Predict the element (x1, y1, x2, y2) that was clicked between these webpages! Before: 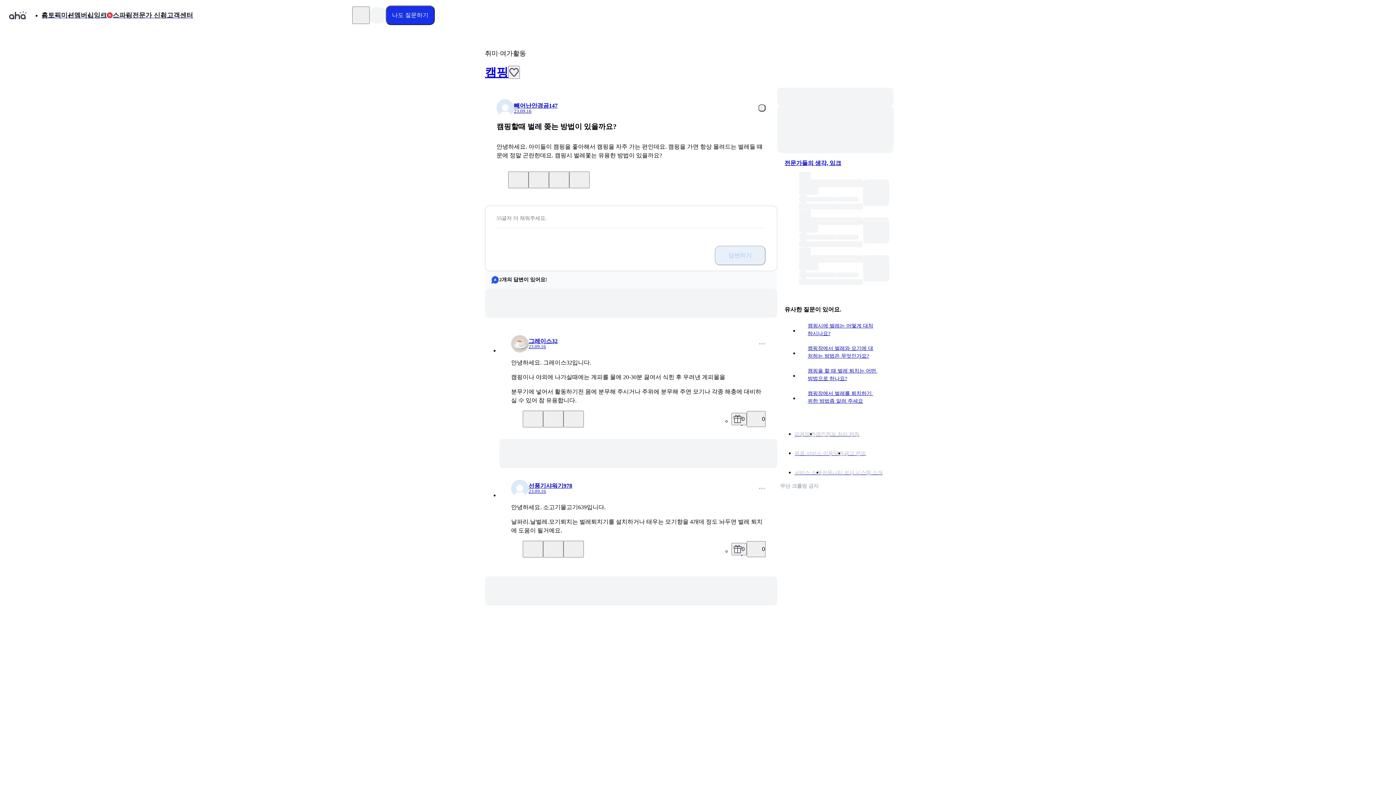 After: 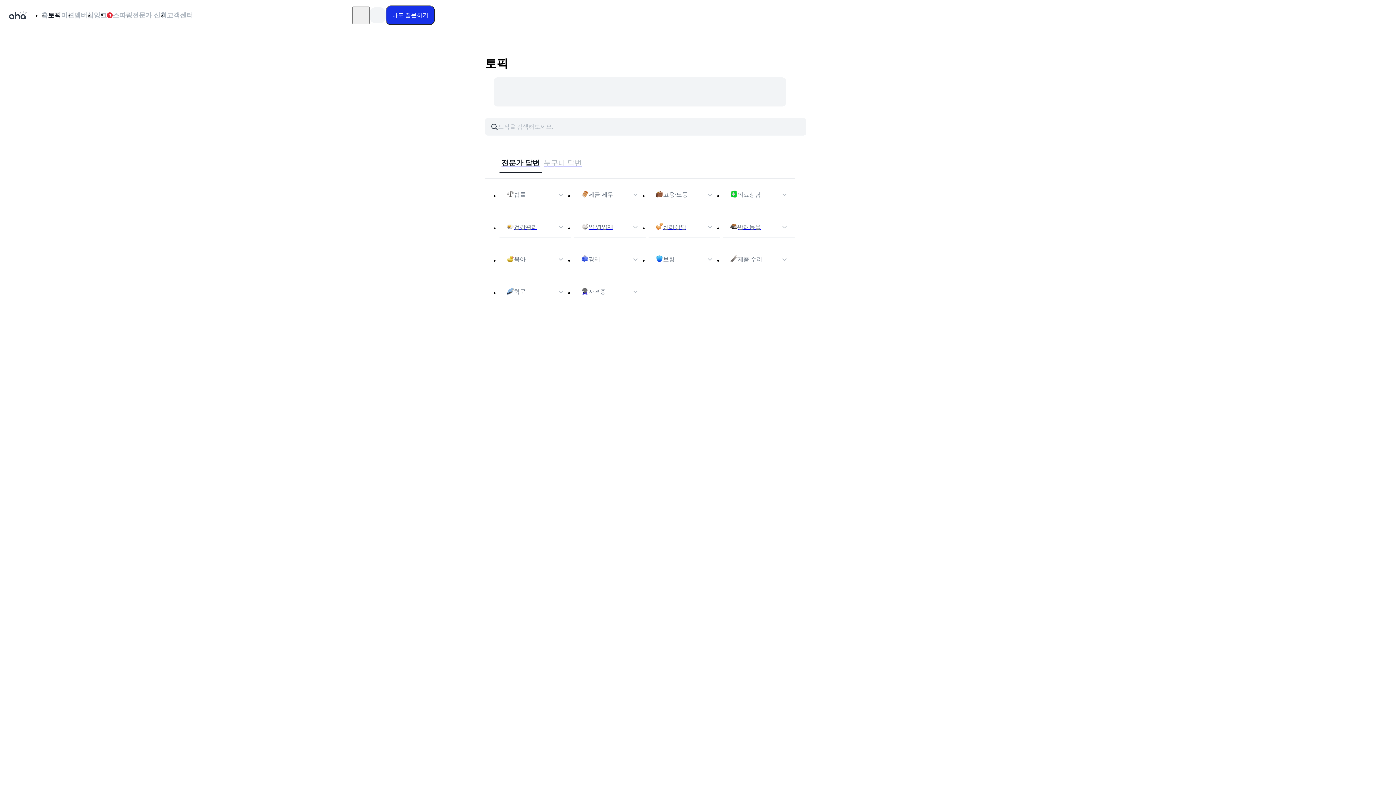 Action: bbox: (48, 10, 61, 20) label: 토픽